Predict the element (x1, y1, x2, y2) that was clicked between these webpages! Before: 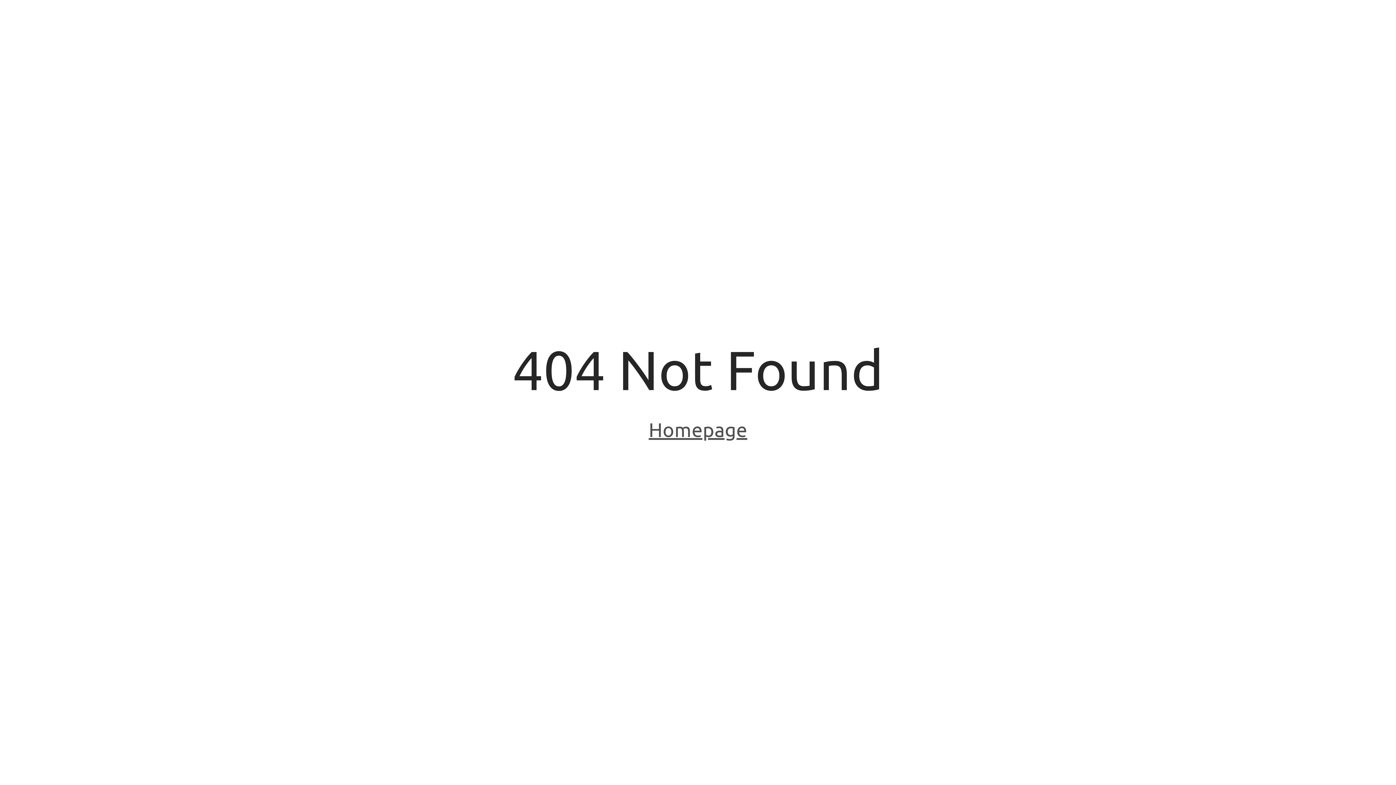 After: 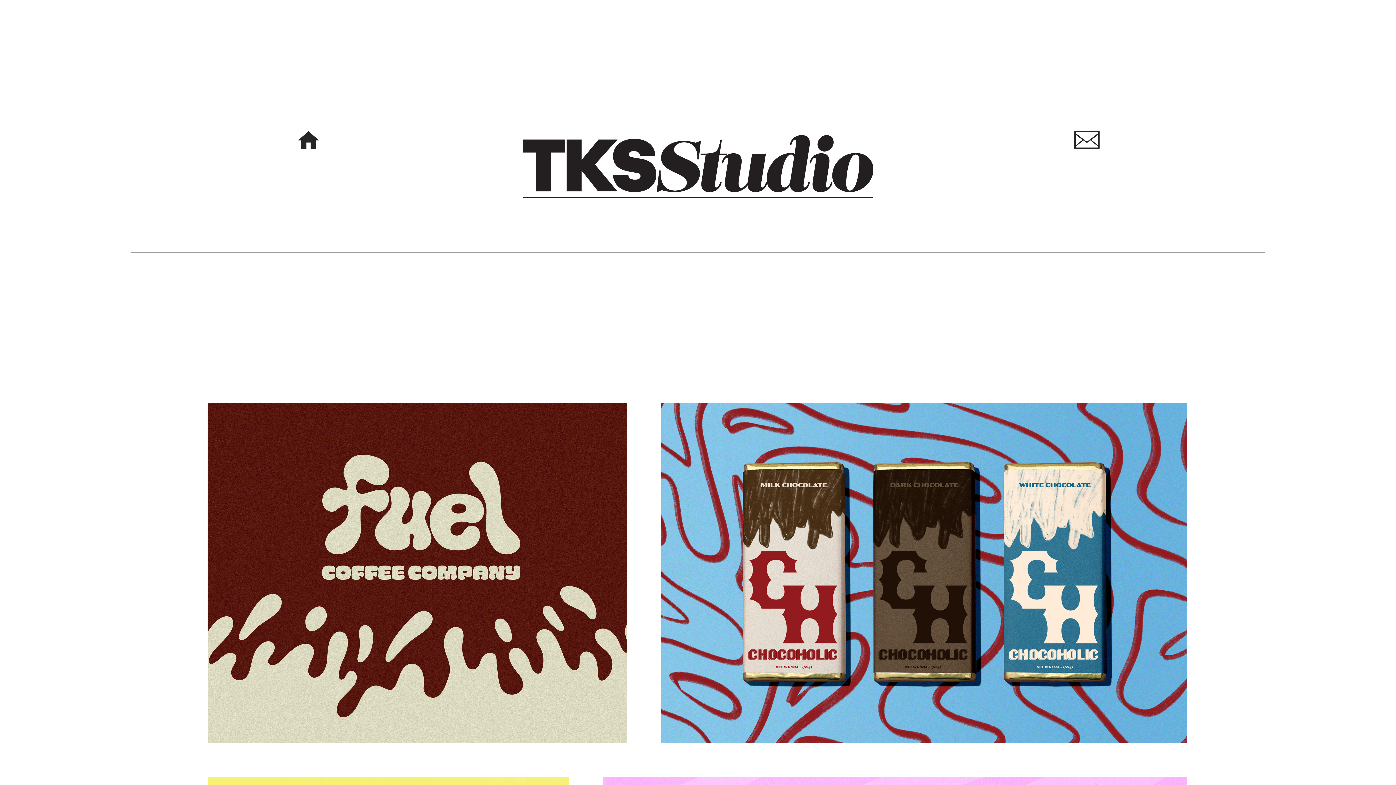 Action: bbox: (648, 418, 747, 443) label: Homepage